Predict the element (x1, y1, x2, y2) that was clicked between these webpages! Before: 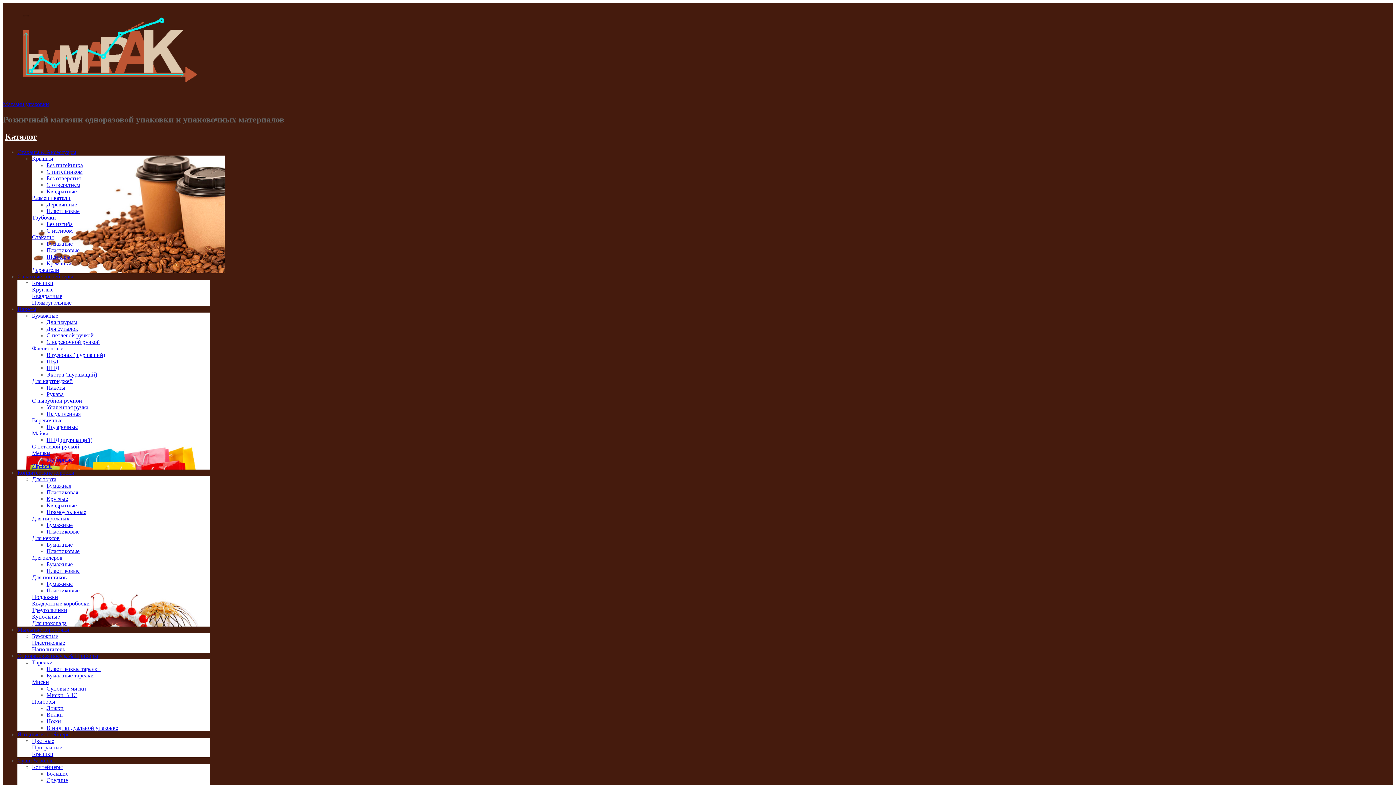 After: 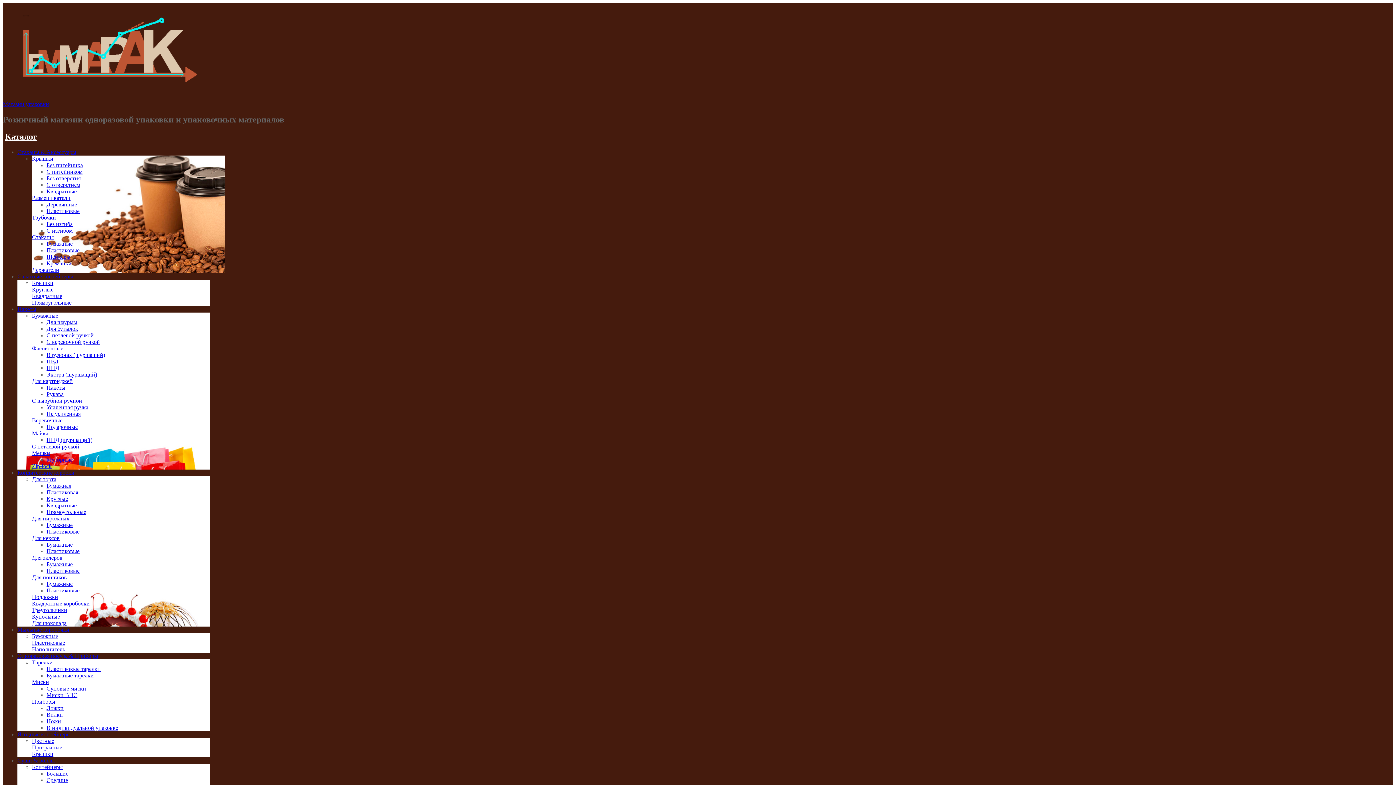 Action: label: Квадратные коробочки bbox: (32, 600, 89, 606)